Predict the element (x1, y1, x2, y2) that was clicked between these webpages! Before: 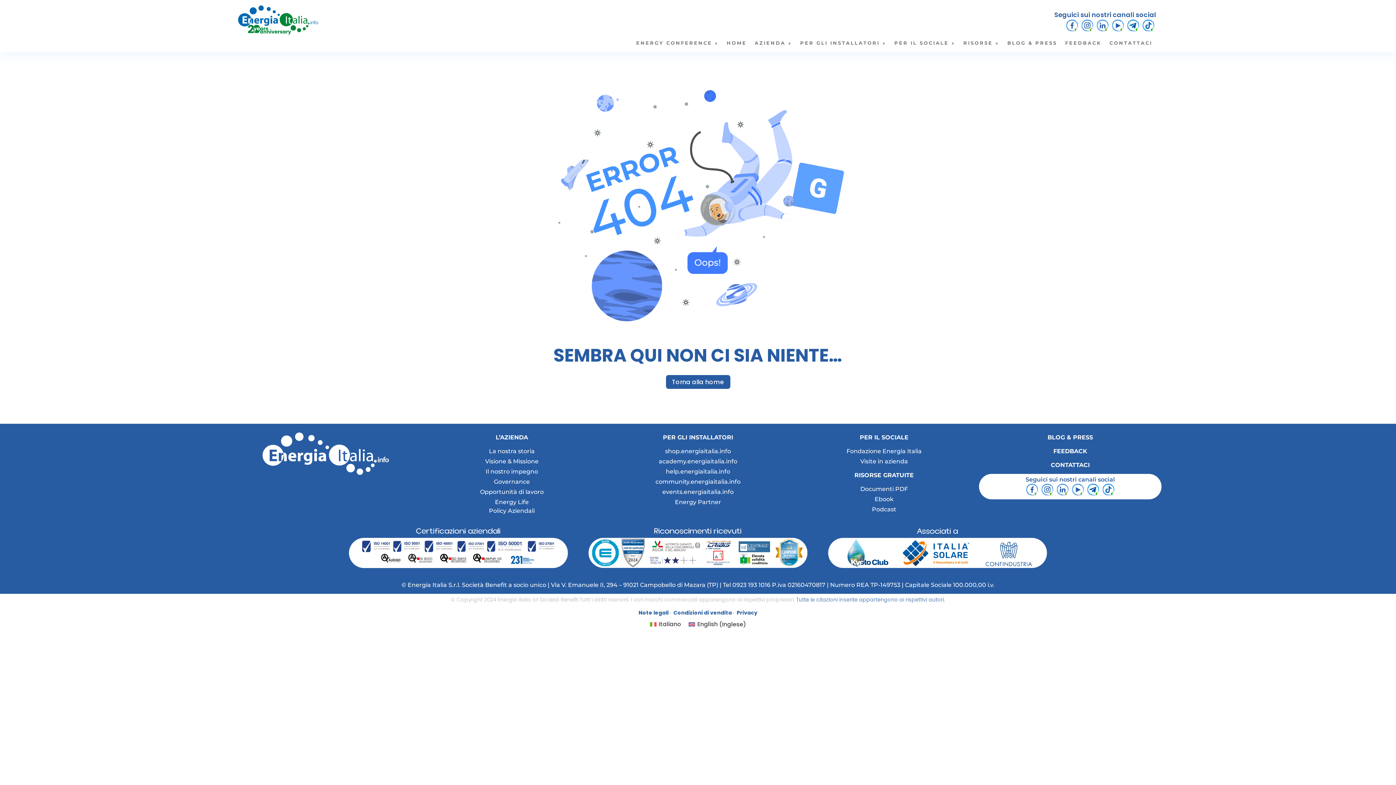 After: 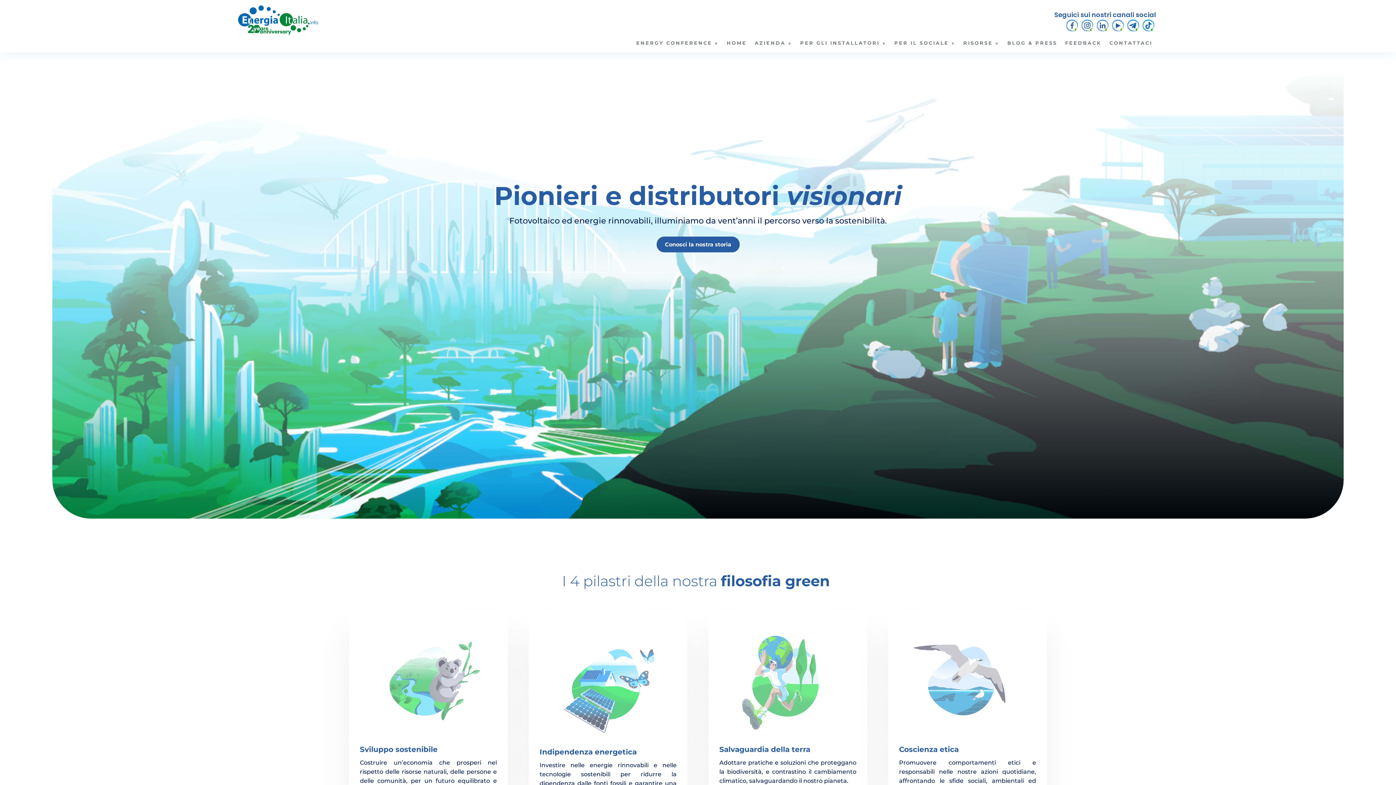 Action: label: HOME bbox: (726, 40, 746, 48)